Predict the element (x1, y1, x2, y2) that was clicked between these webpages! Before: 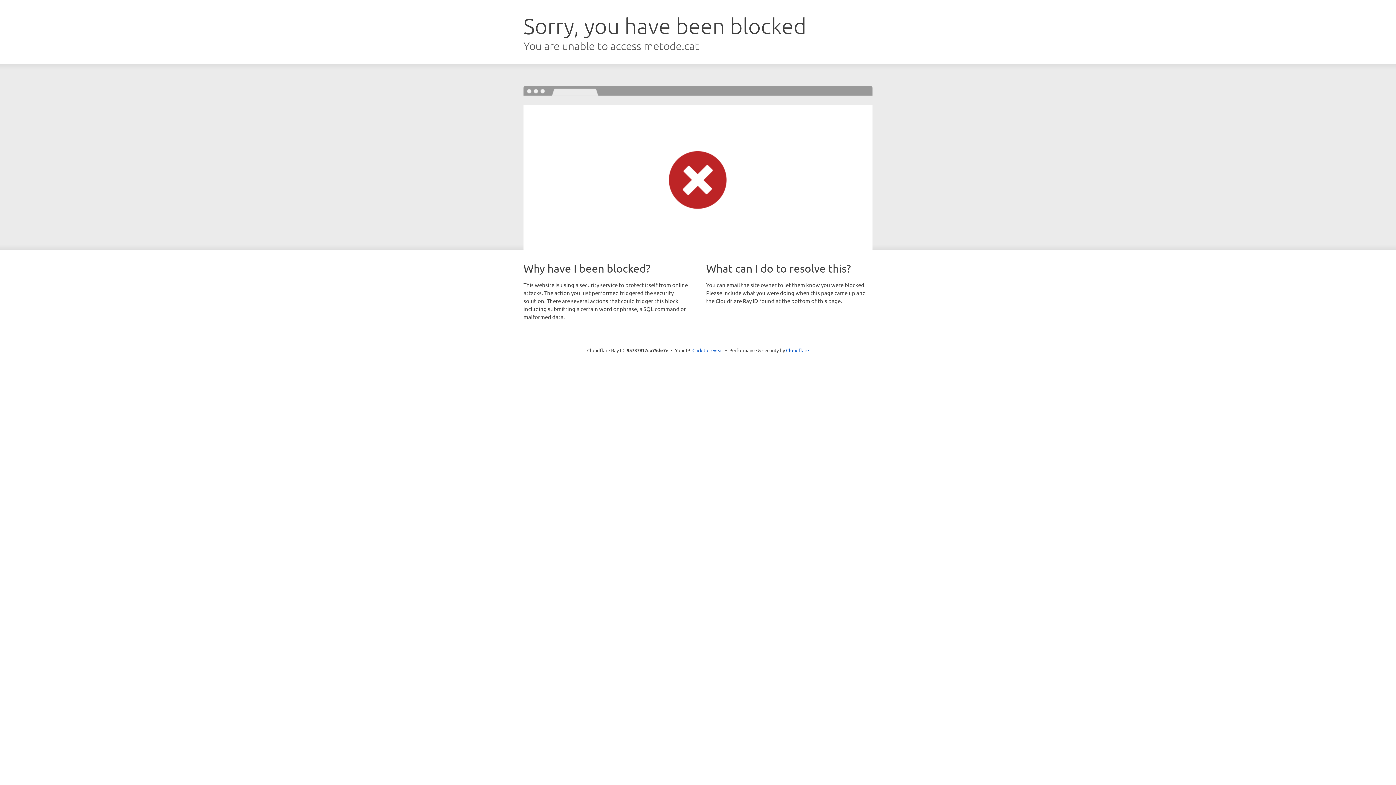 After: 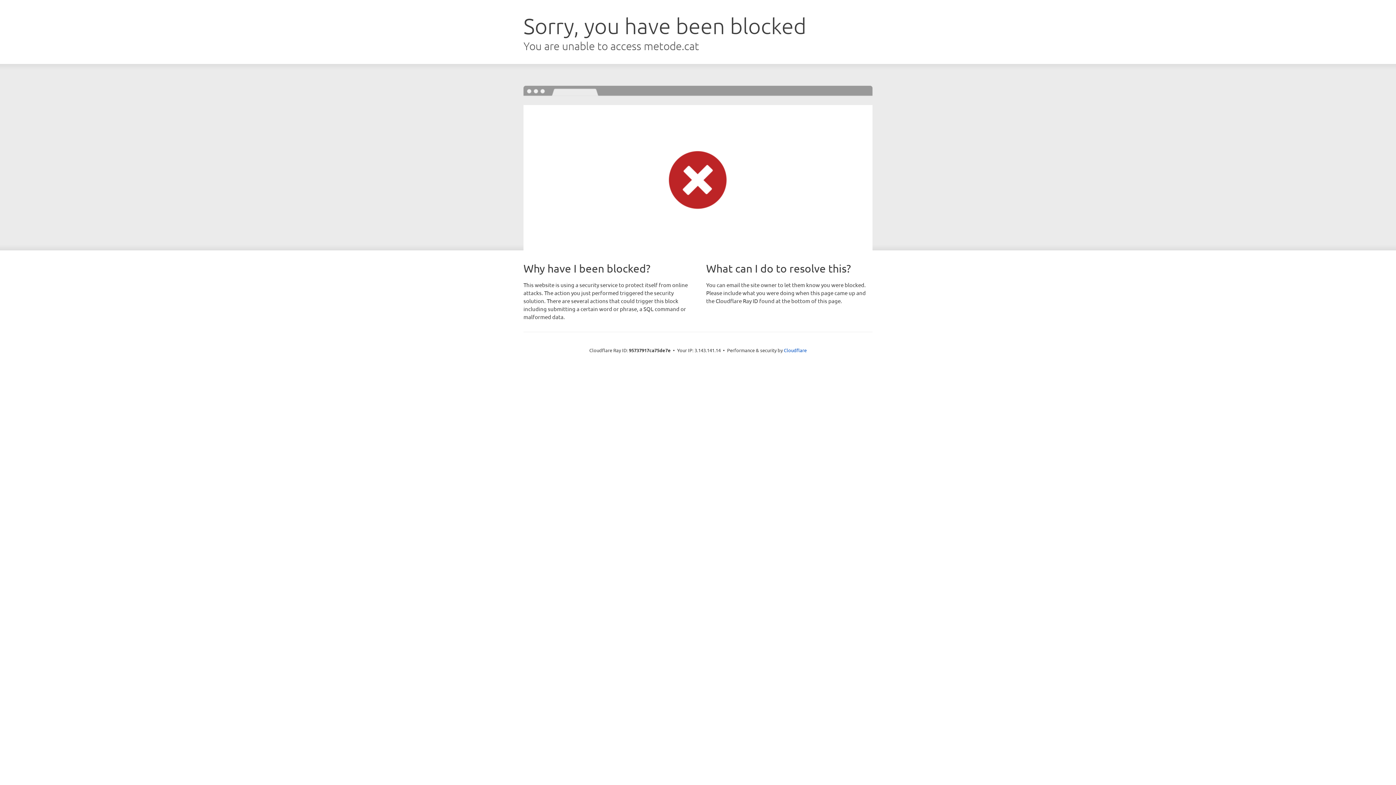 Action: label: Click to reveal bbox: (692, 346, 723, 353)